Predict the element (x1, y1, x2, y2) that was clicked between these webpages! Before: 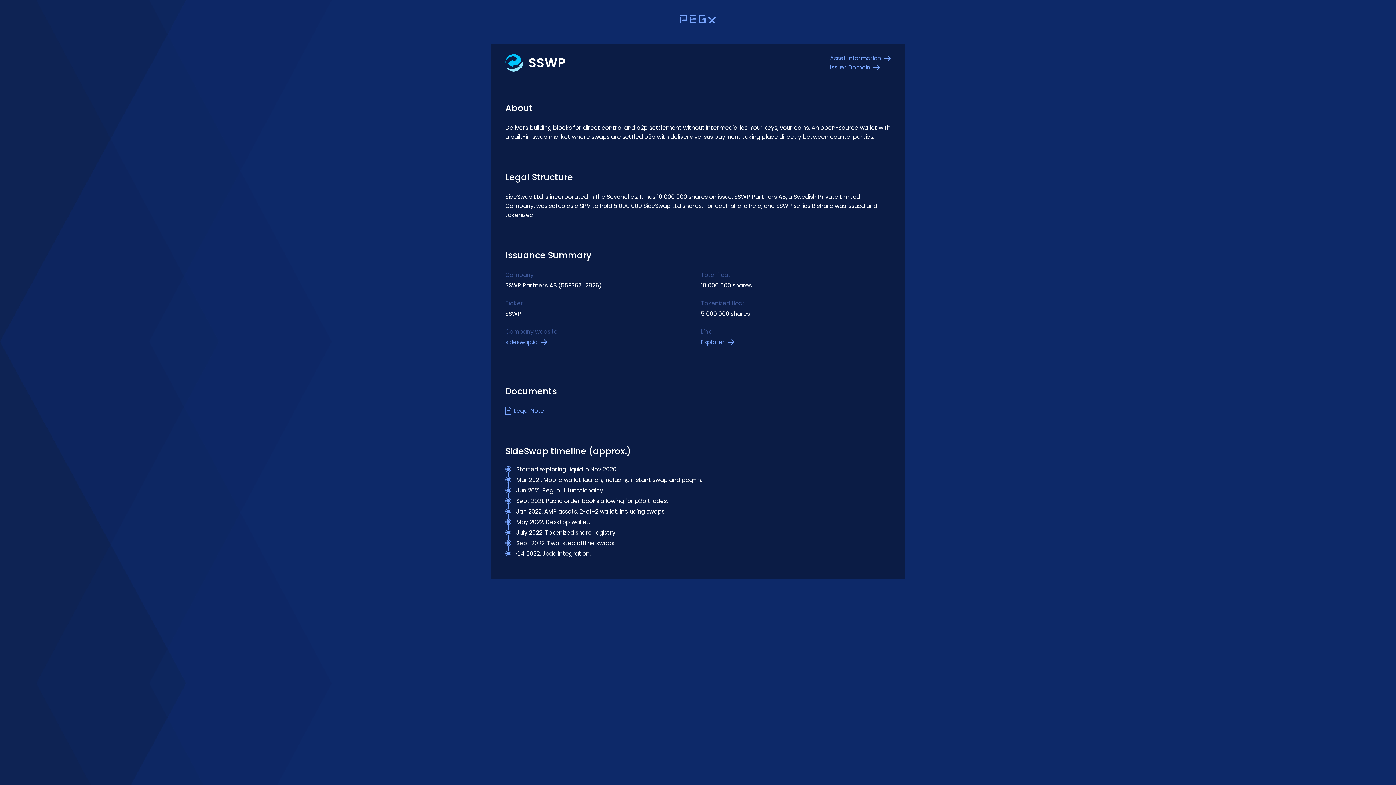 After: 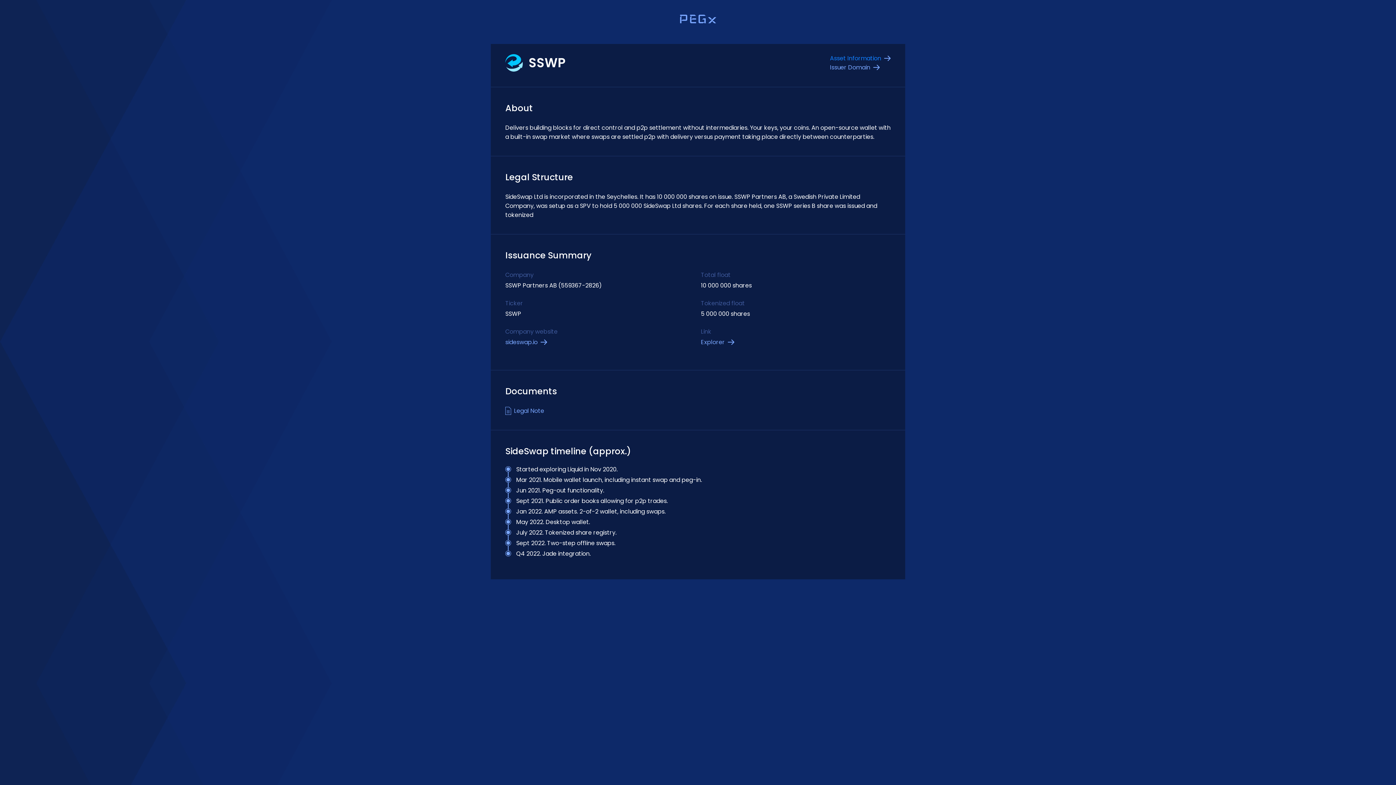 Action: label: Asset Information bbox: (830, 53, 890, 62)